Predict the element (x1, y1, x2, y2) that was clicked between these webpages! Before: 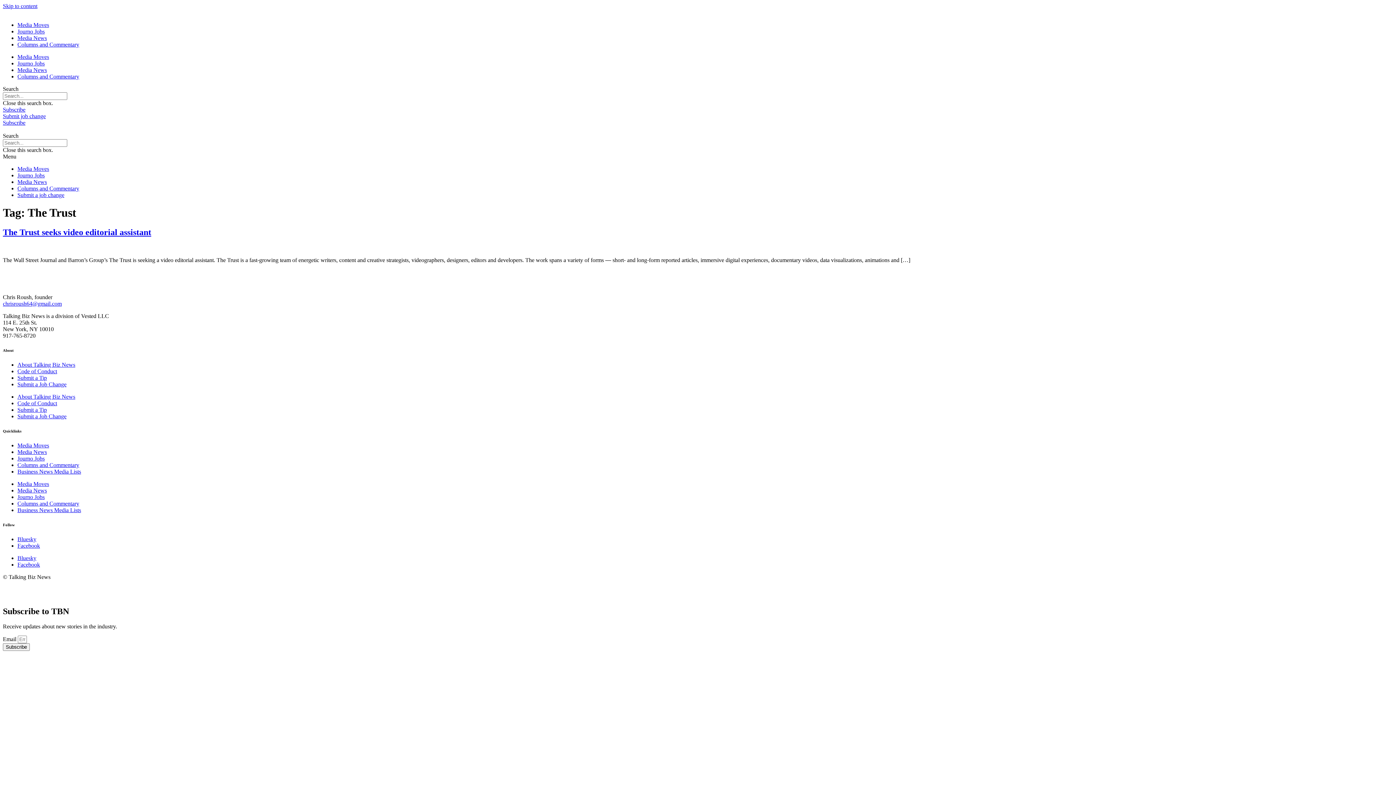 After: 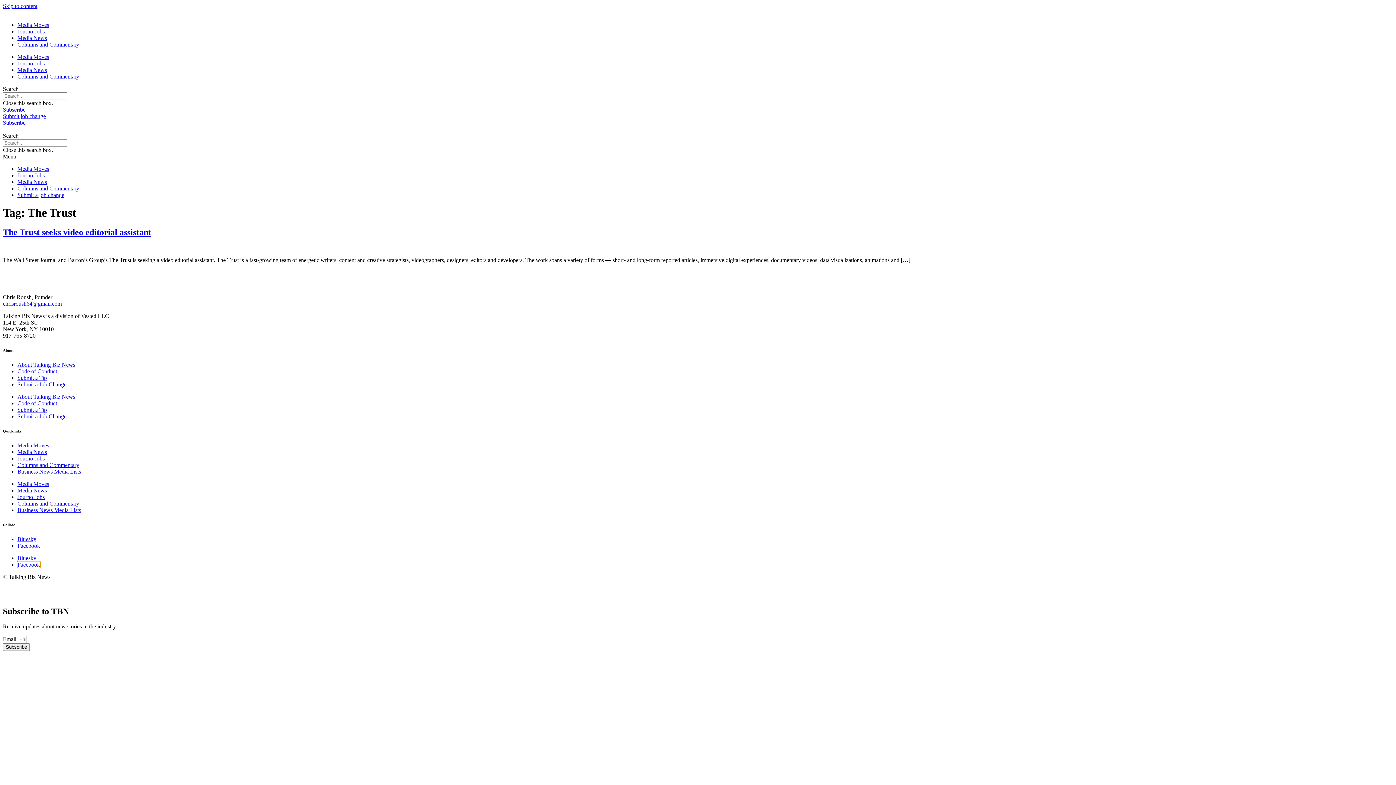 Action: label: Facebook bbox: (17, 561, 40, 567)